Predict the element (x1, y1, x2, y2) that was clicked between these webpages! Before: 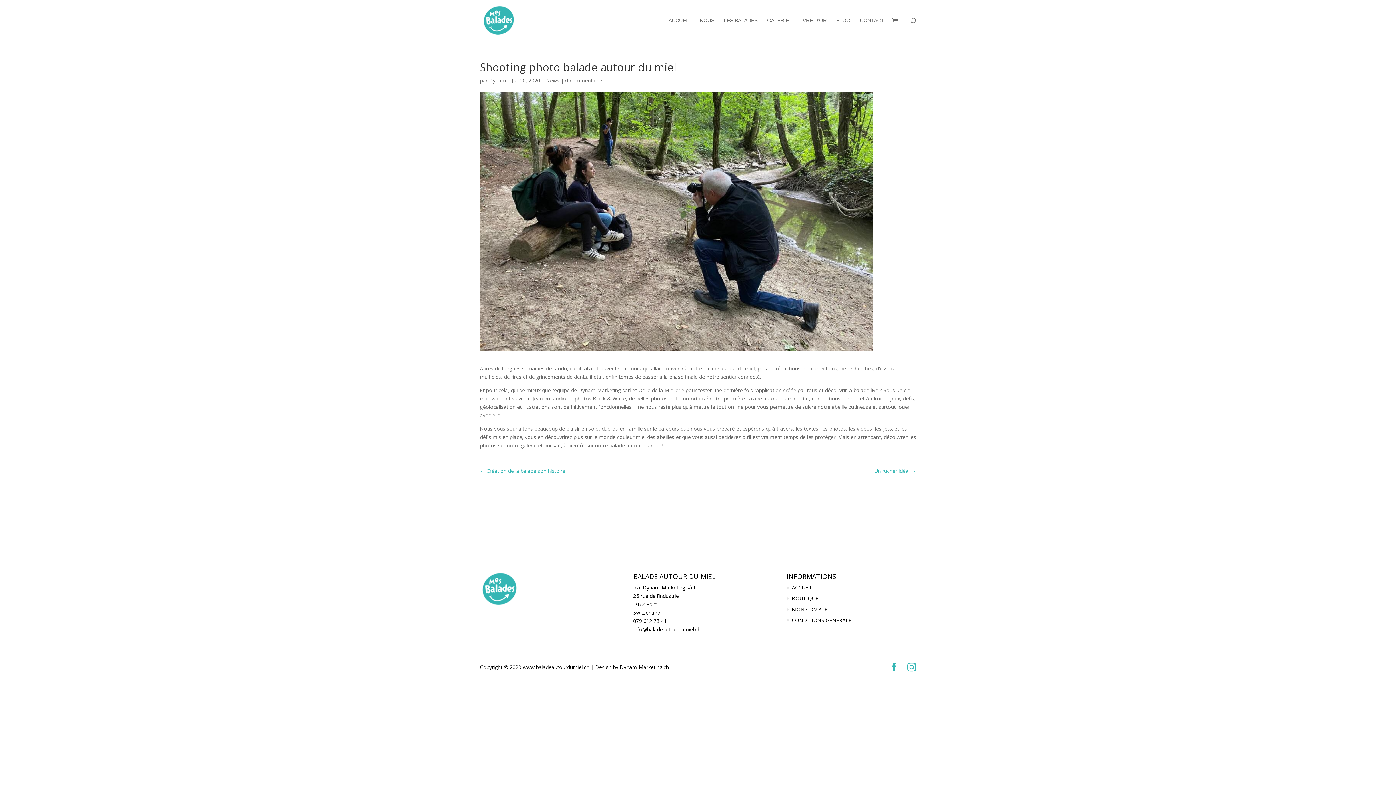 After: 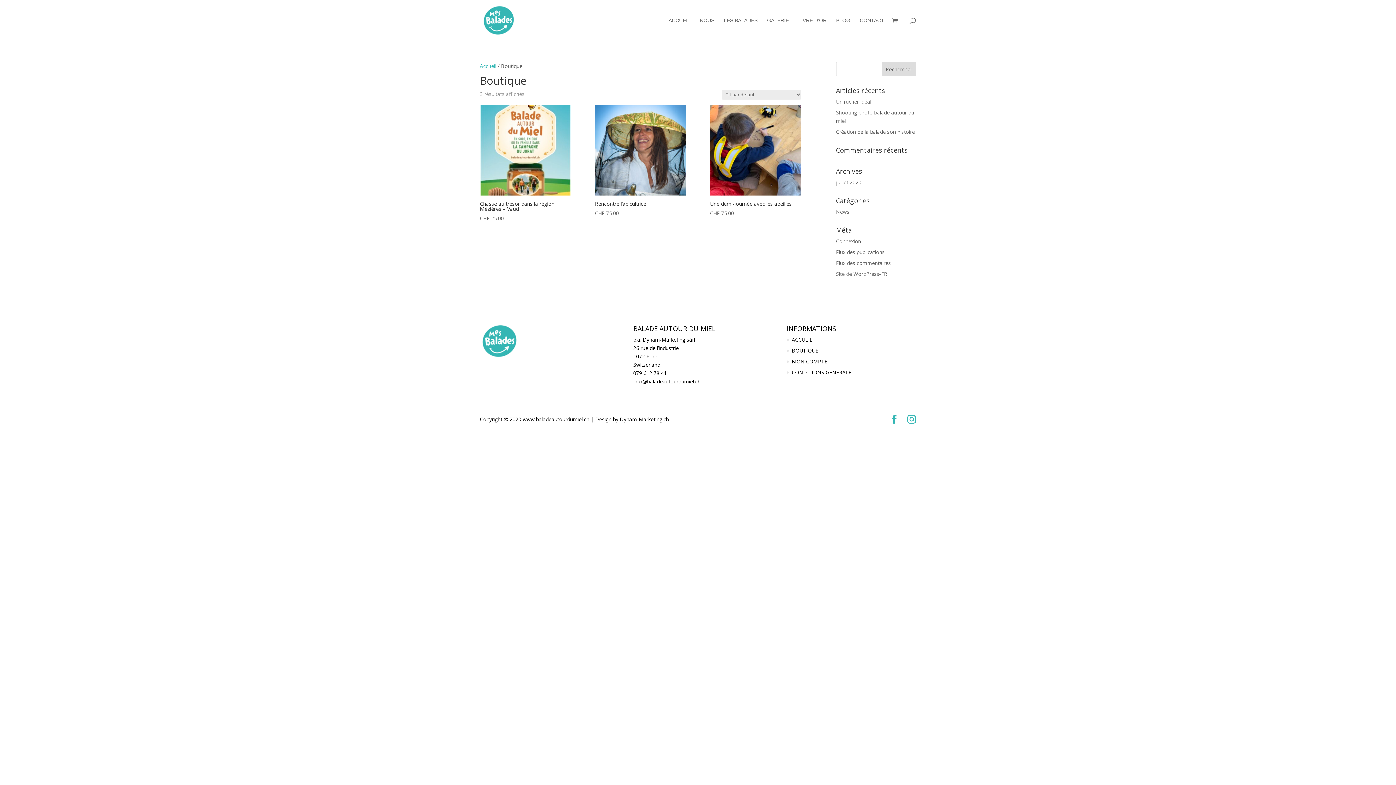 Action: bbox: (792, 595, 818, 602) label: BOUTIQUE